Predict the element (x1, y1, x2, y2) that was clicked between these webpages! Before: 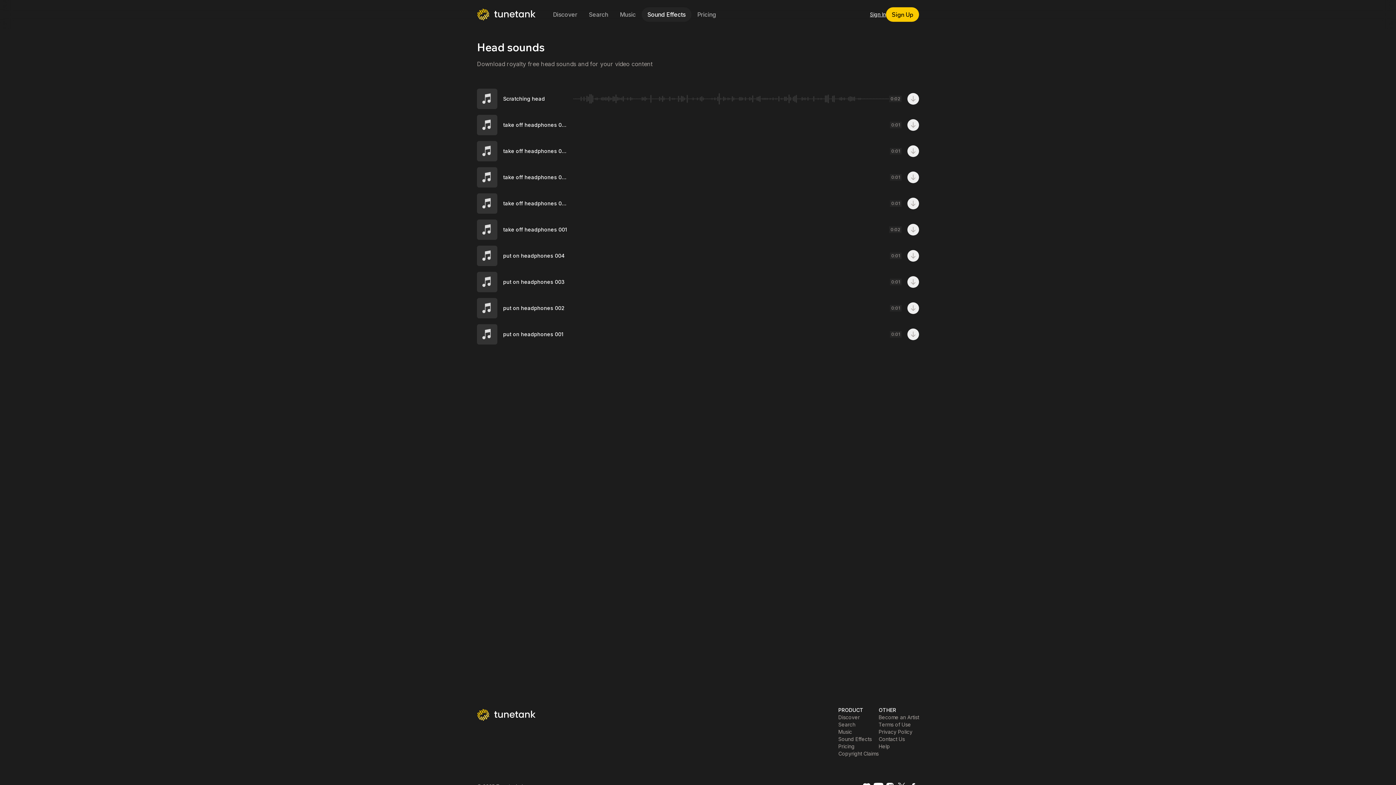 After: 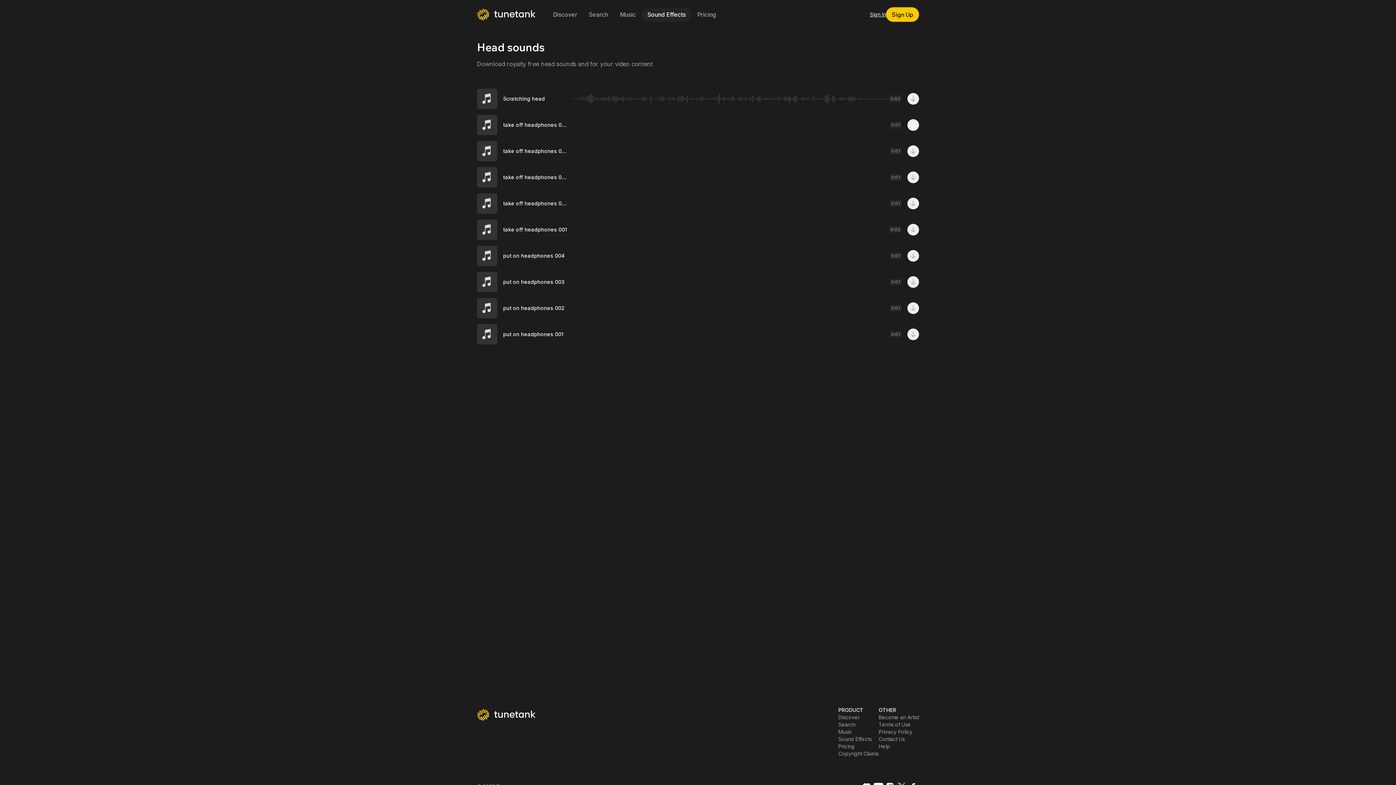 Action: bbox: (907, 119, 919, 130)